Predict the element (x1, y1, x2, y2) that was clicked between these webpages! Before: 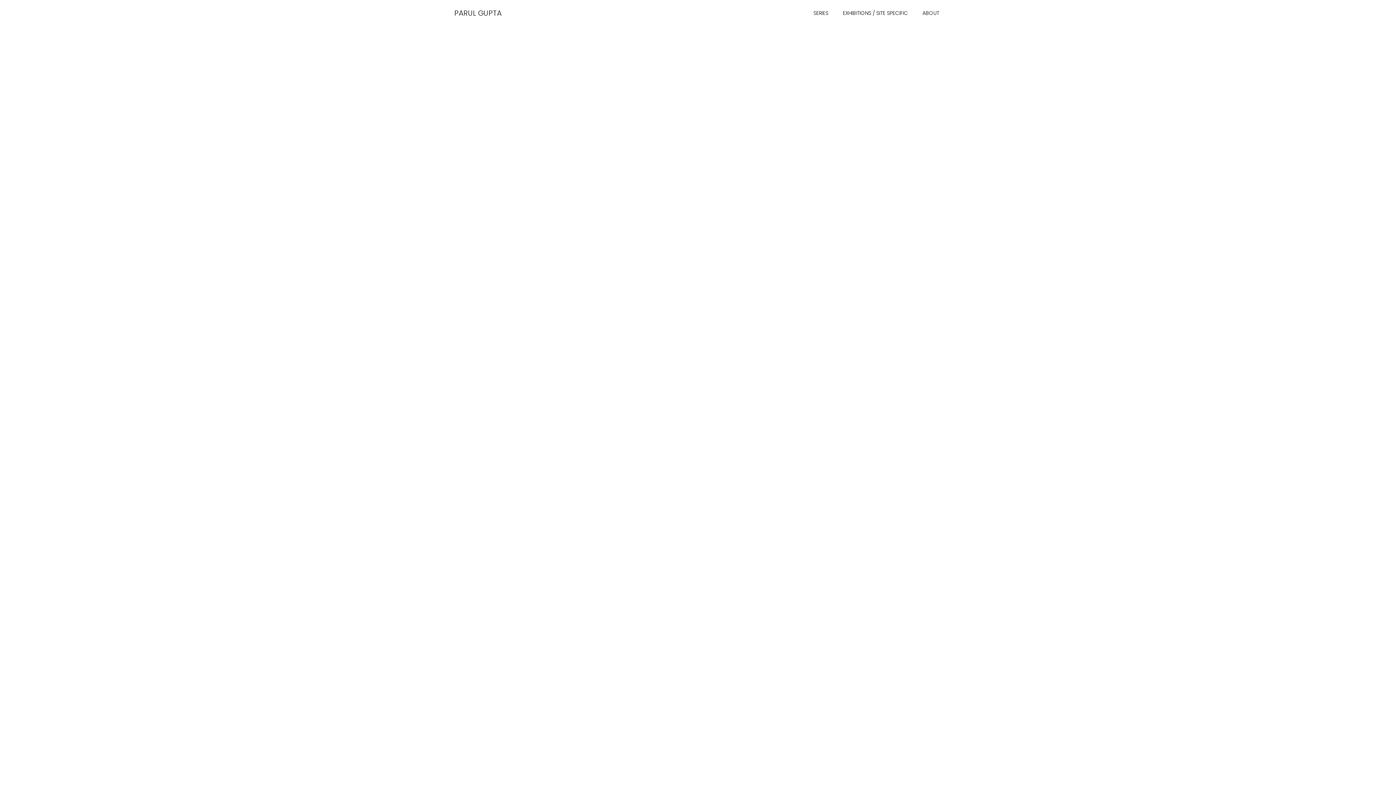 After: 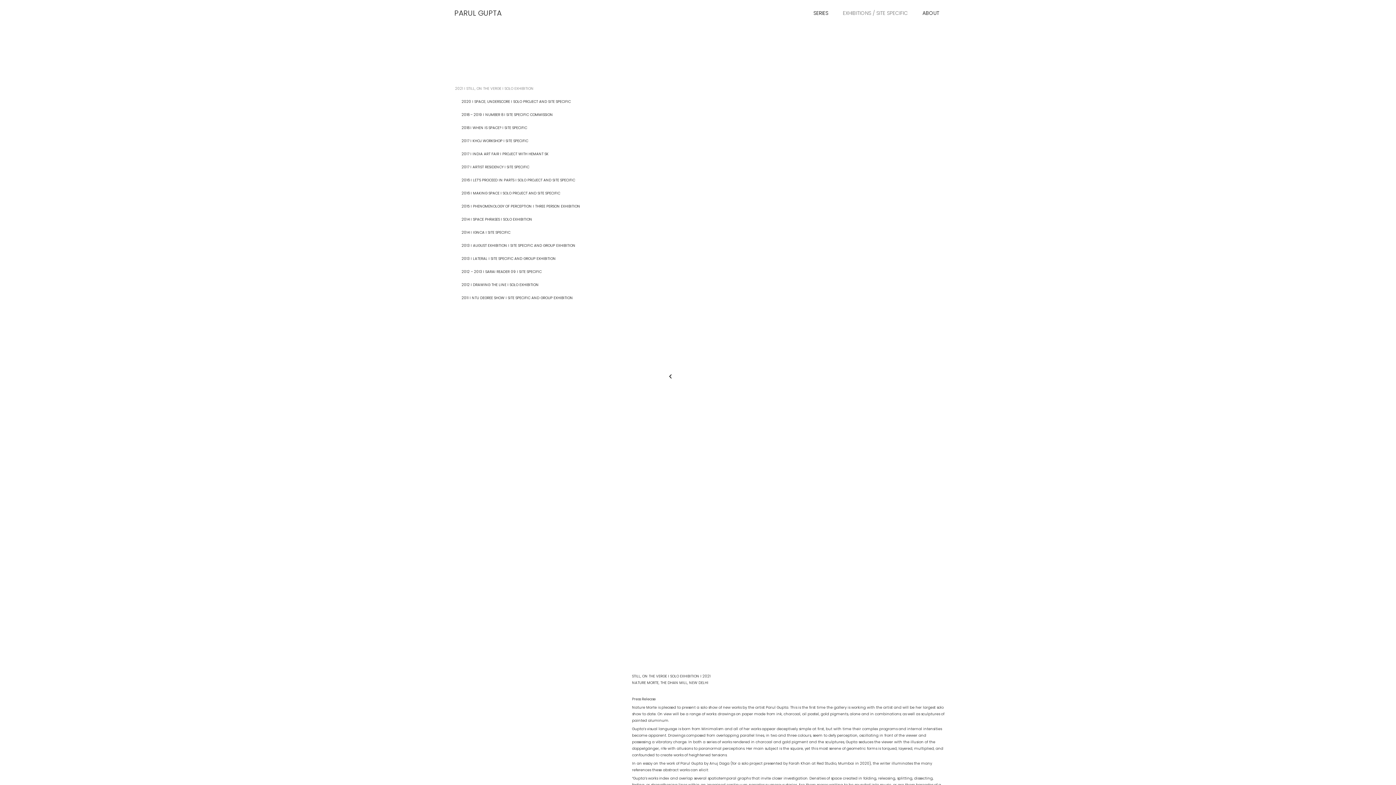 Action: bbox: (842, 6, 908, 19) label: EXHIBITIONS / SITE SPECIFIC